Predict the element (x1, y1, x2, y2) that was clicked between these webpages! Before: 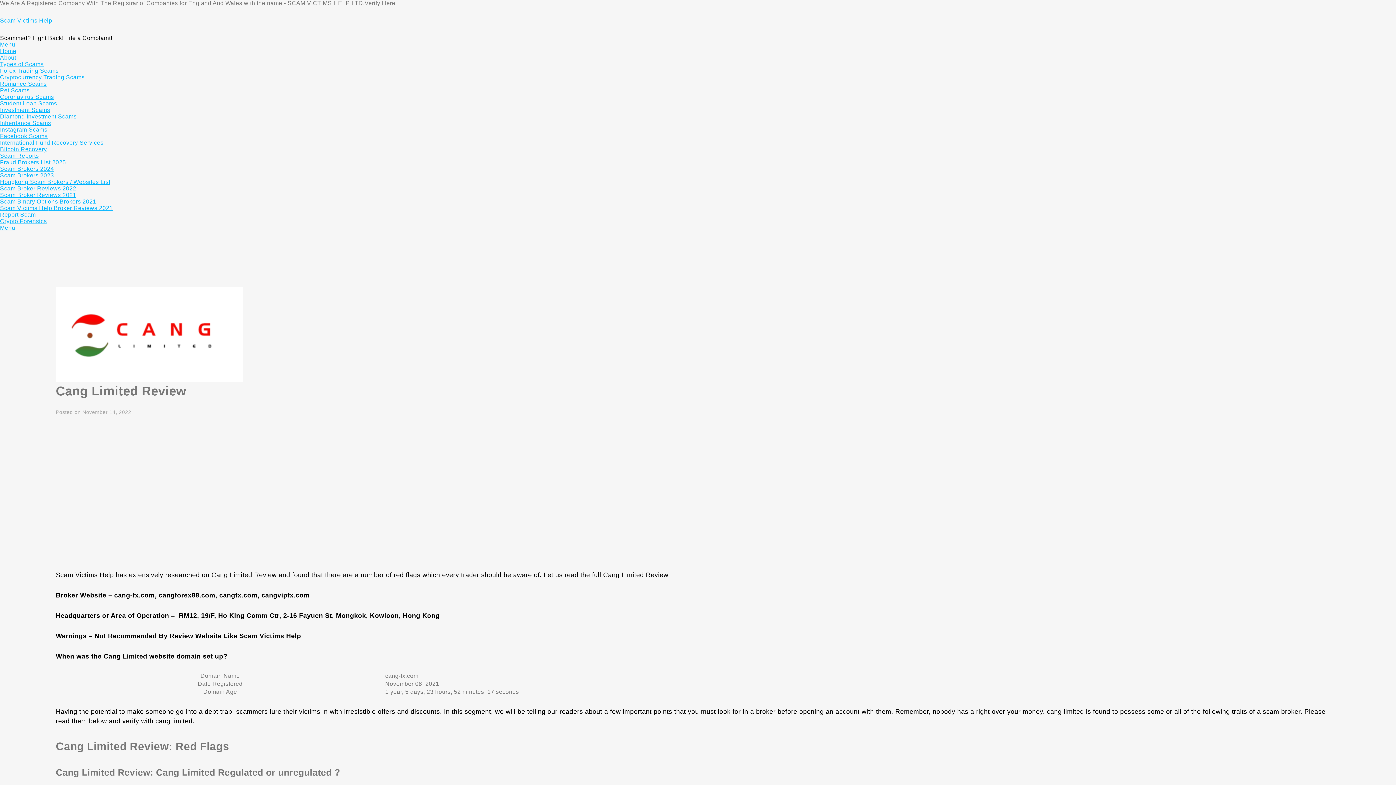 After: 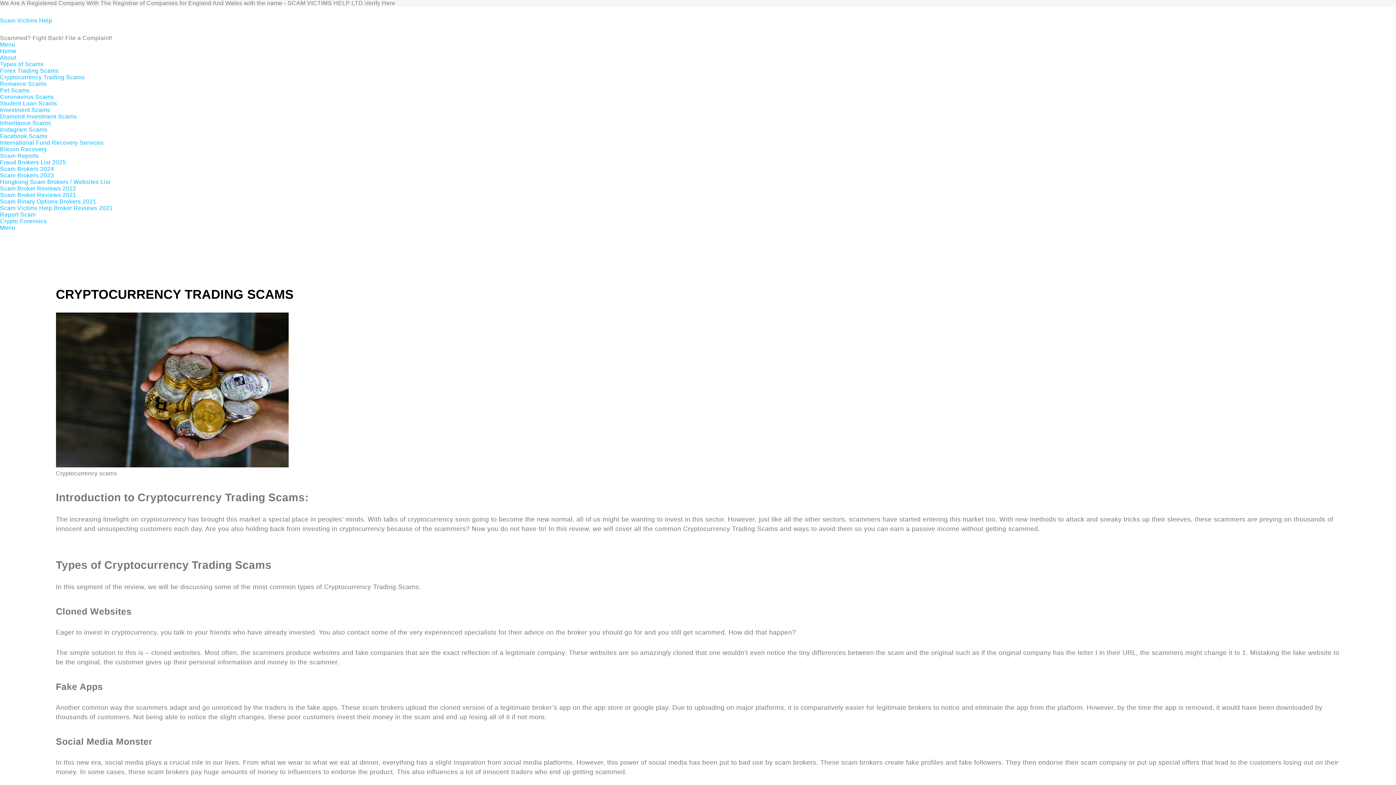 Action: bbox: (0, 74, 84, 80) label: Cryptocurrency Trading Scams